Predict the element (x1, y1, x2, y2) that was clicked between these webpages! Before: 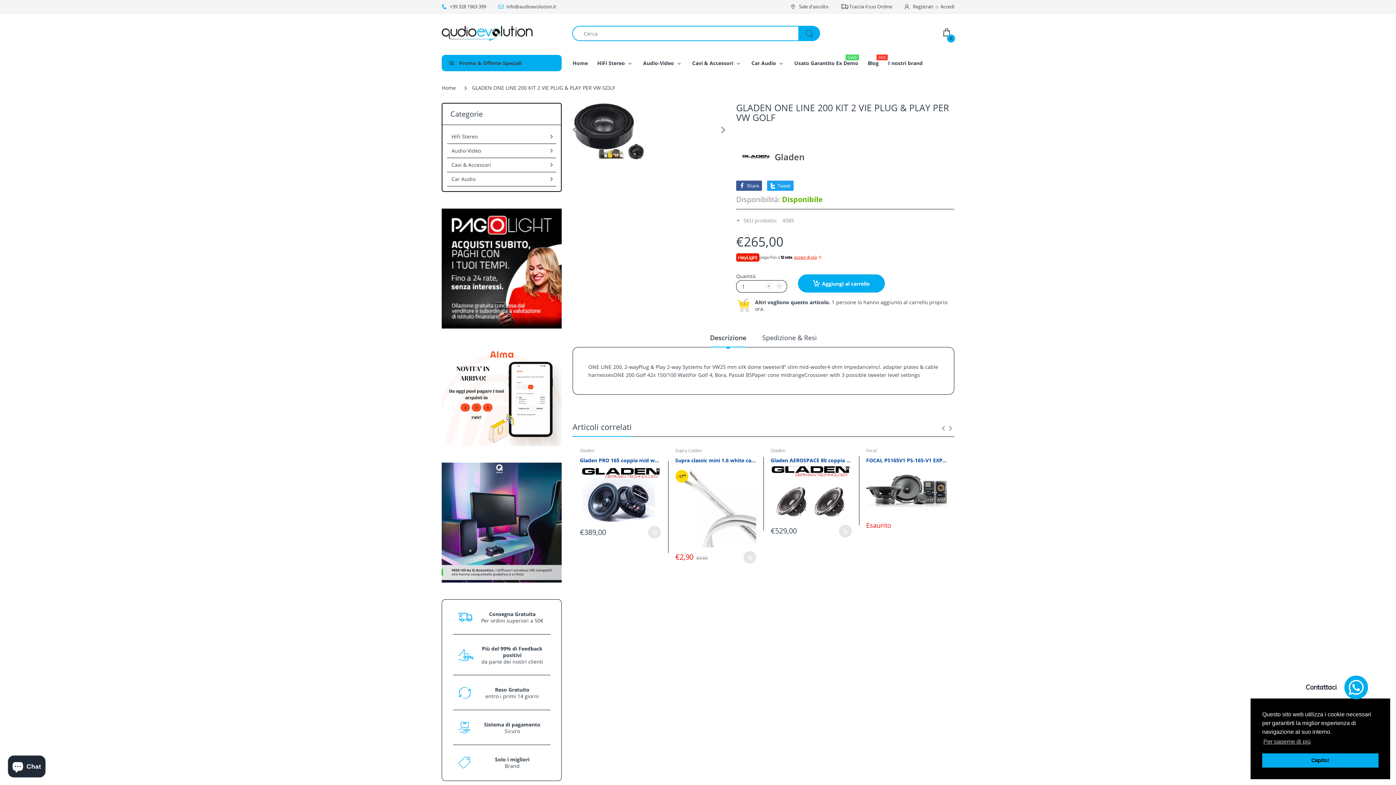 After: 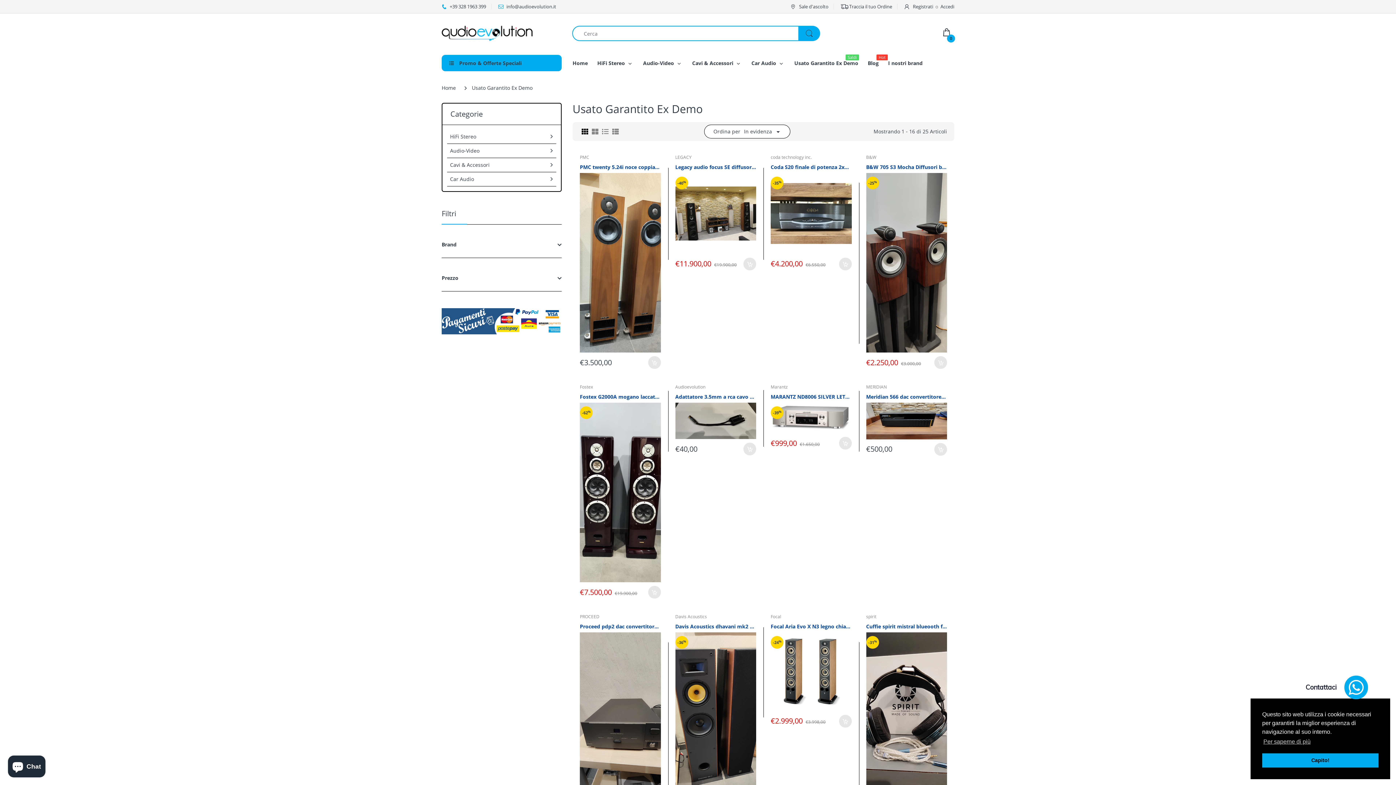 Action: bbox: (794, 53, 858, 72) label: Usato Garantito Ex Demo
Saldi